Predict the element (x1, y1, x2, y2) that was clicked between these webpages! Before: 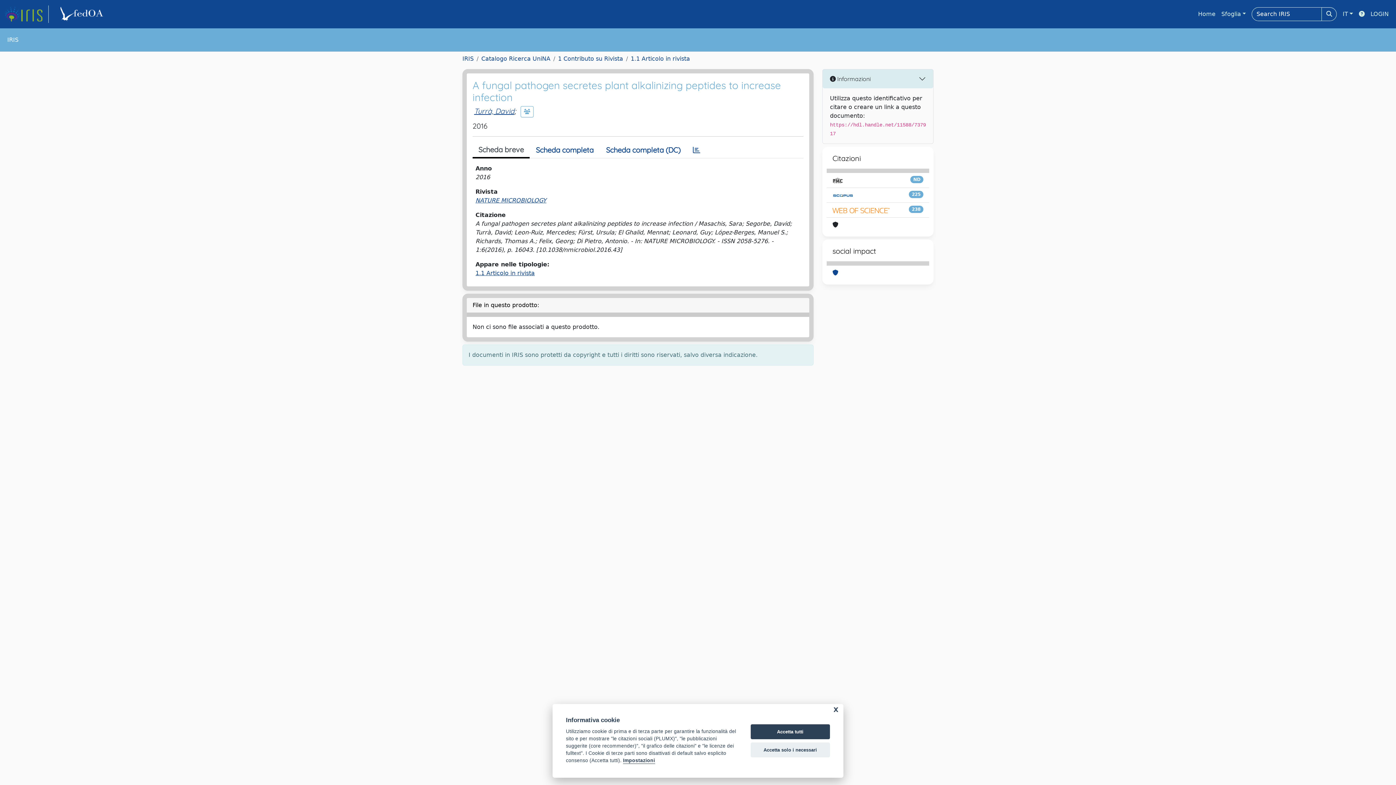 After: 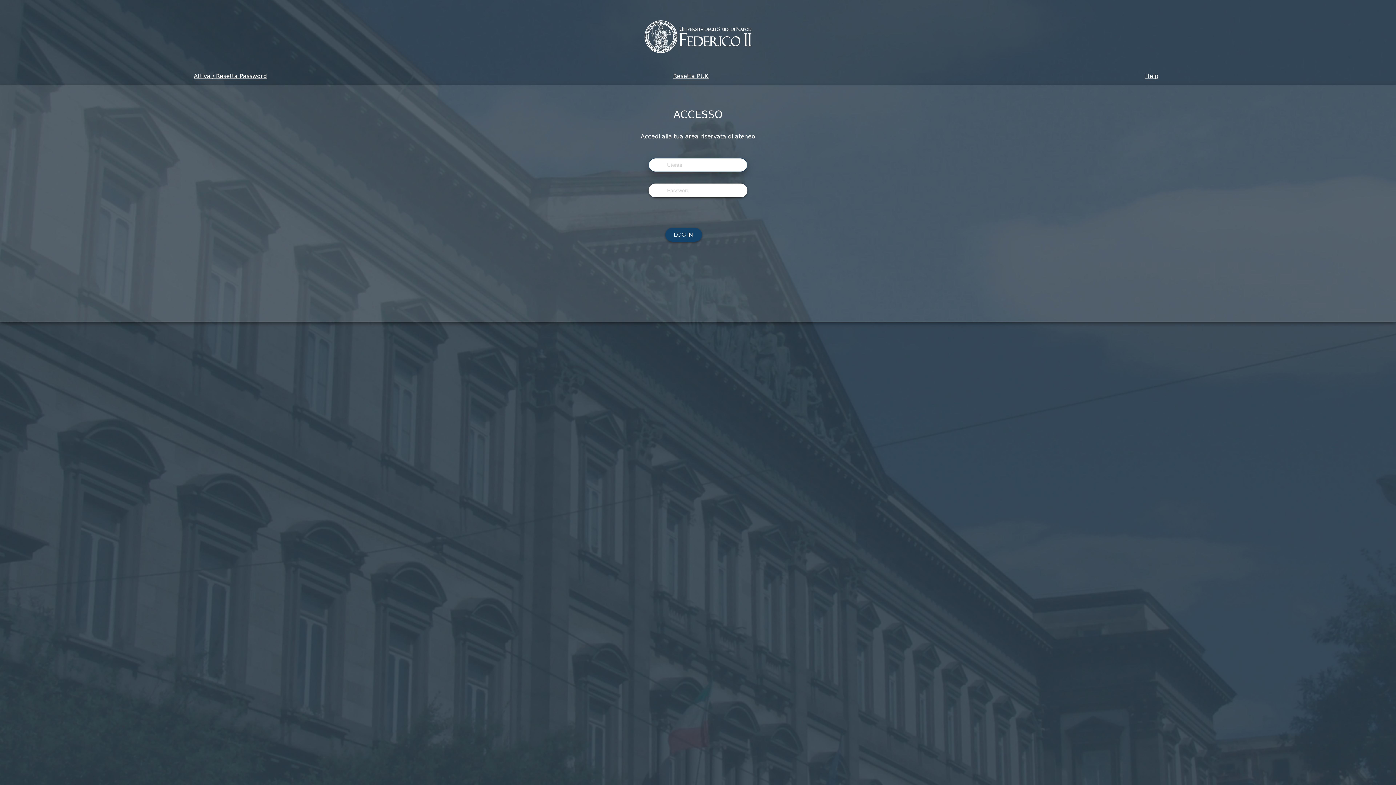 Action: label: LOGIN bbox: (1368, 6, 1392, 21)